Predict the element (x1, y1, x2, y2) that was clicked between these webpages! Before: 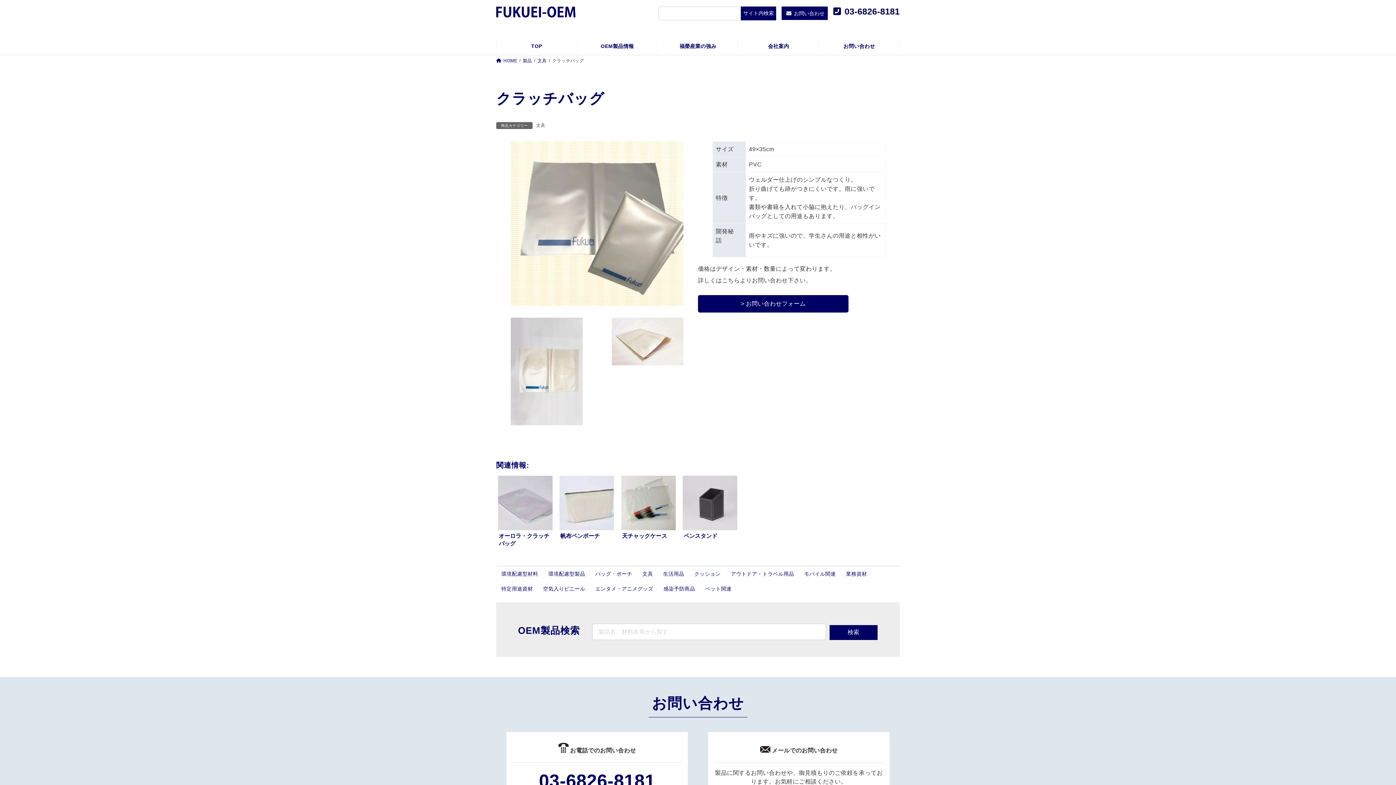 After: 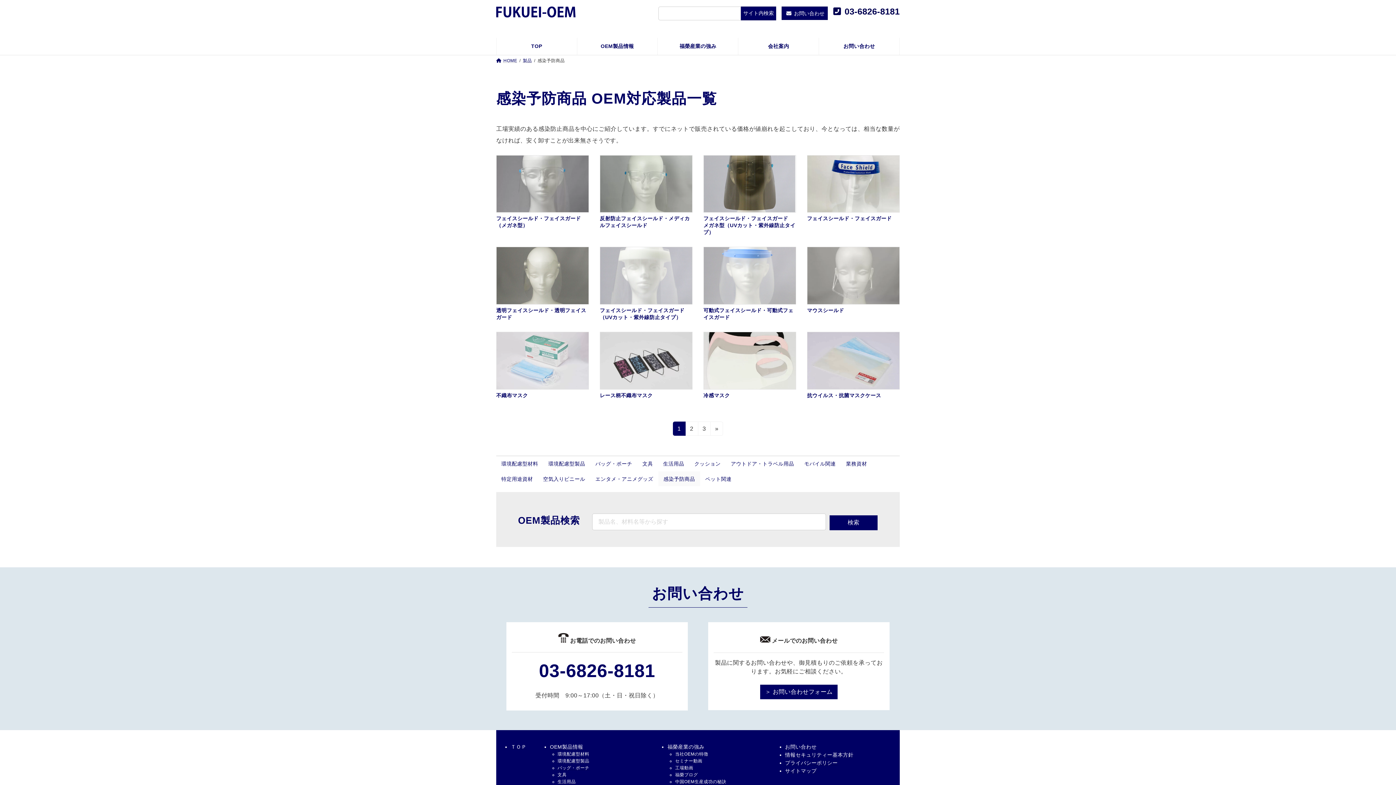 Action: bbox: (658, 581, 700, 596) label: 感染予防商品